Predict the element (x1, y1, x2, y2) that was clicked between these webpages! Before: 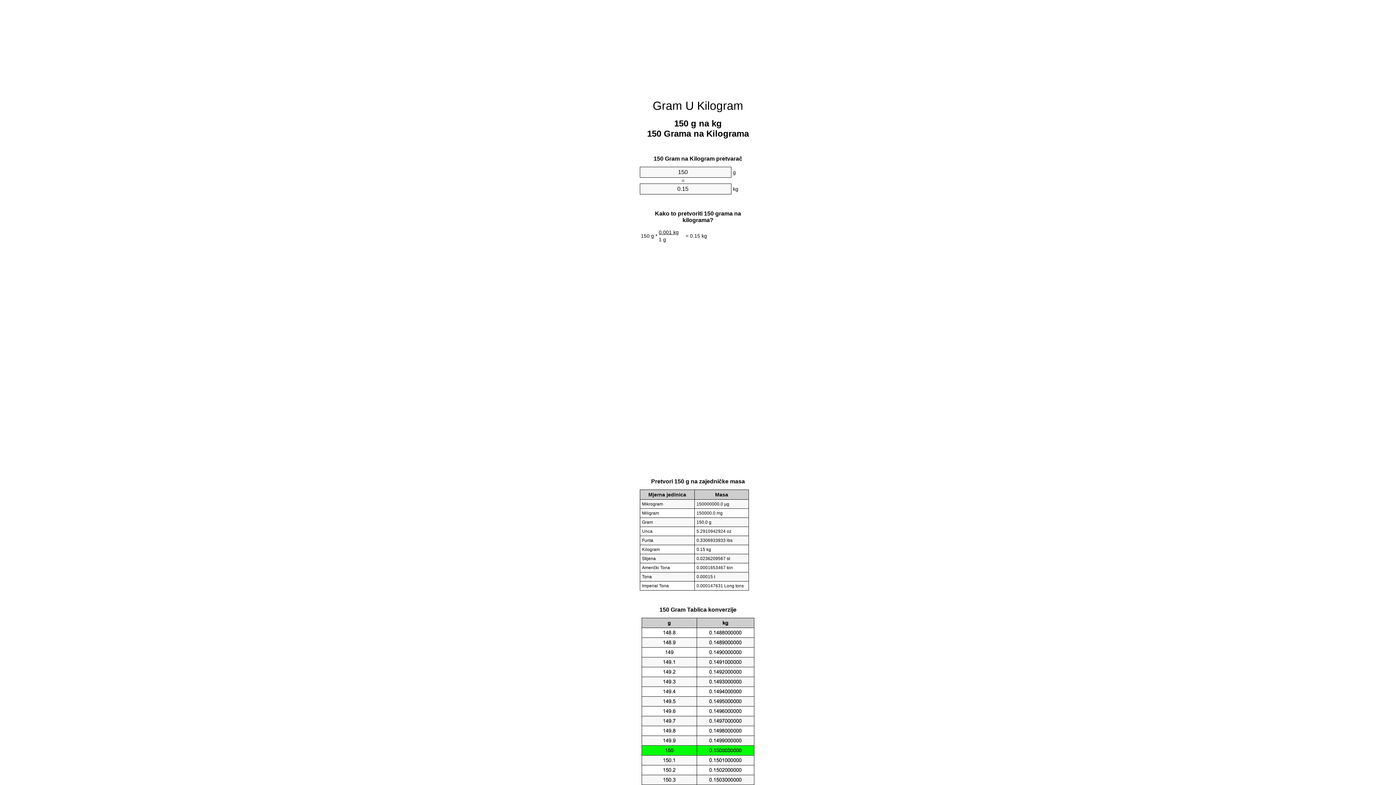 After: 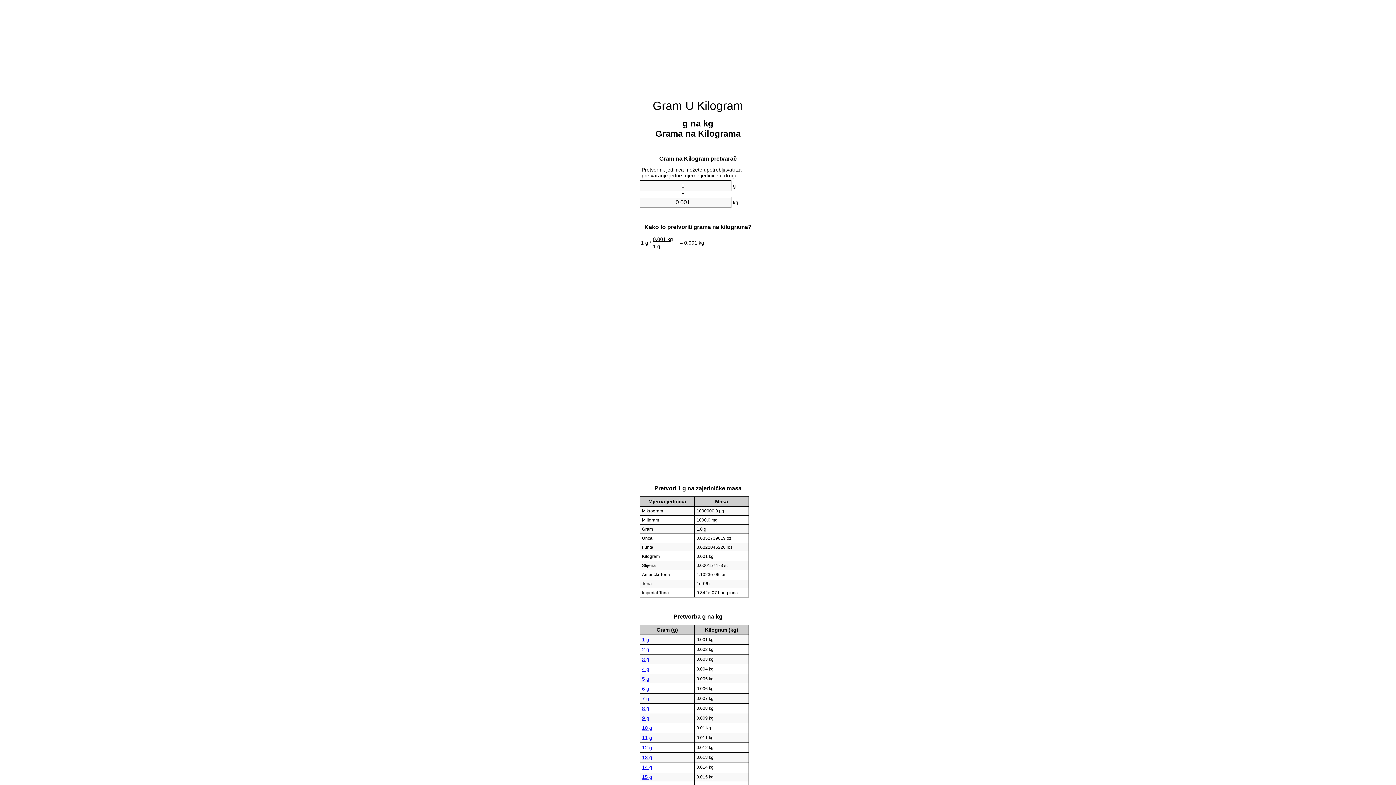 Action: label: Gram U Kilogram bbox: (652, 99, 743, 112)